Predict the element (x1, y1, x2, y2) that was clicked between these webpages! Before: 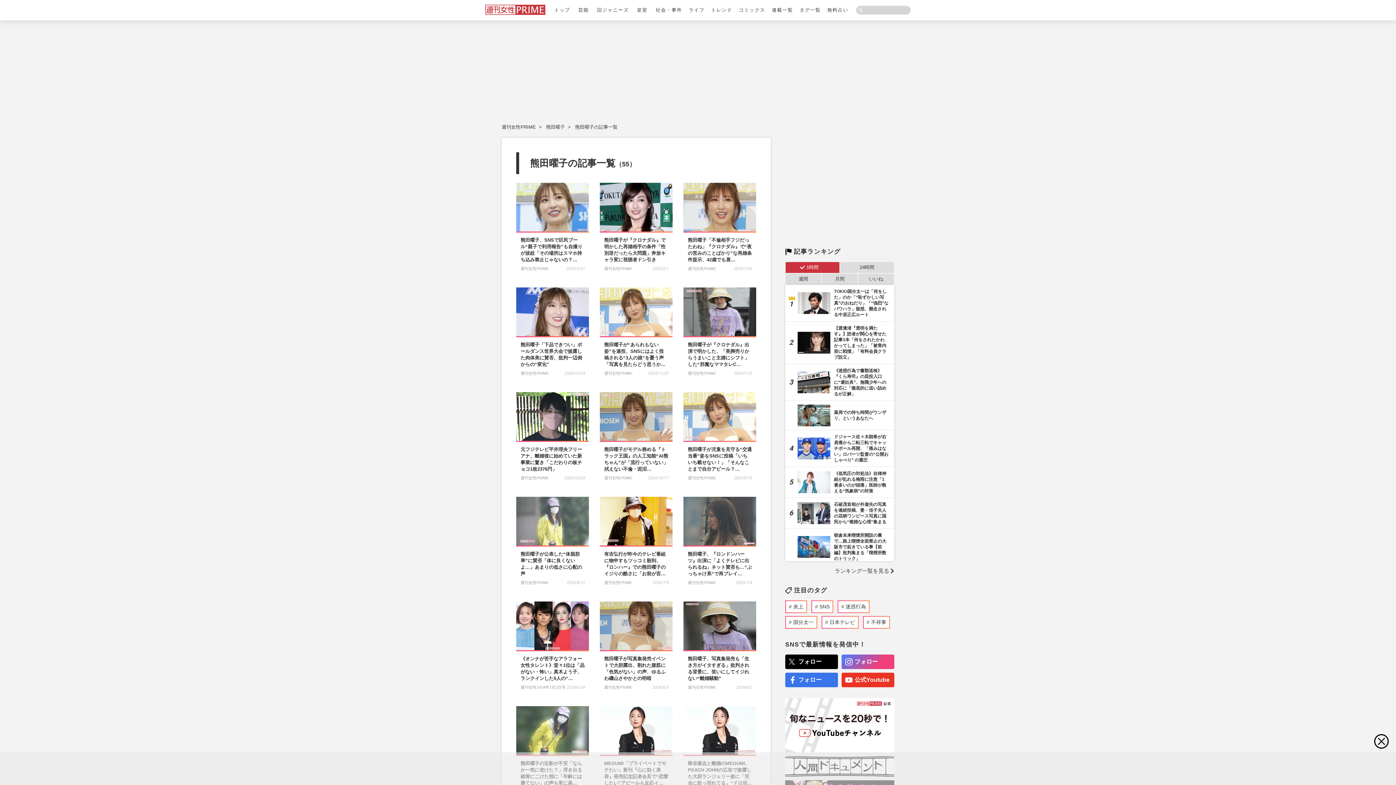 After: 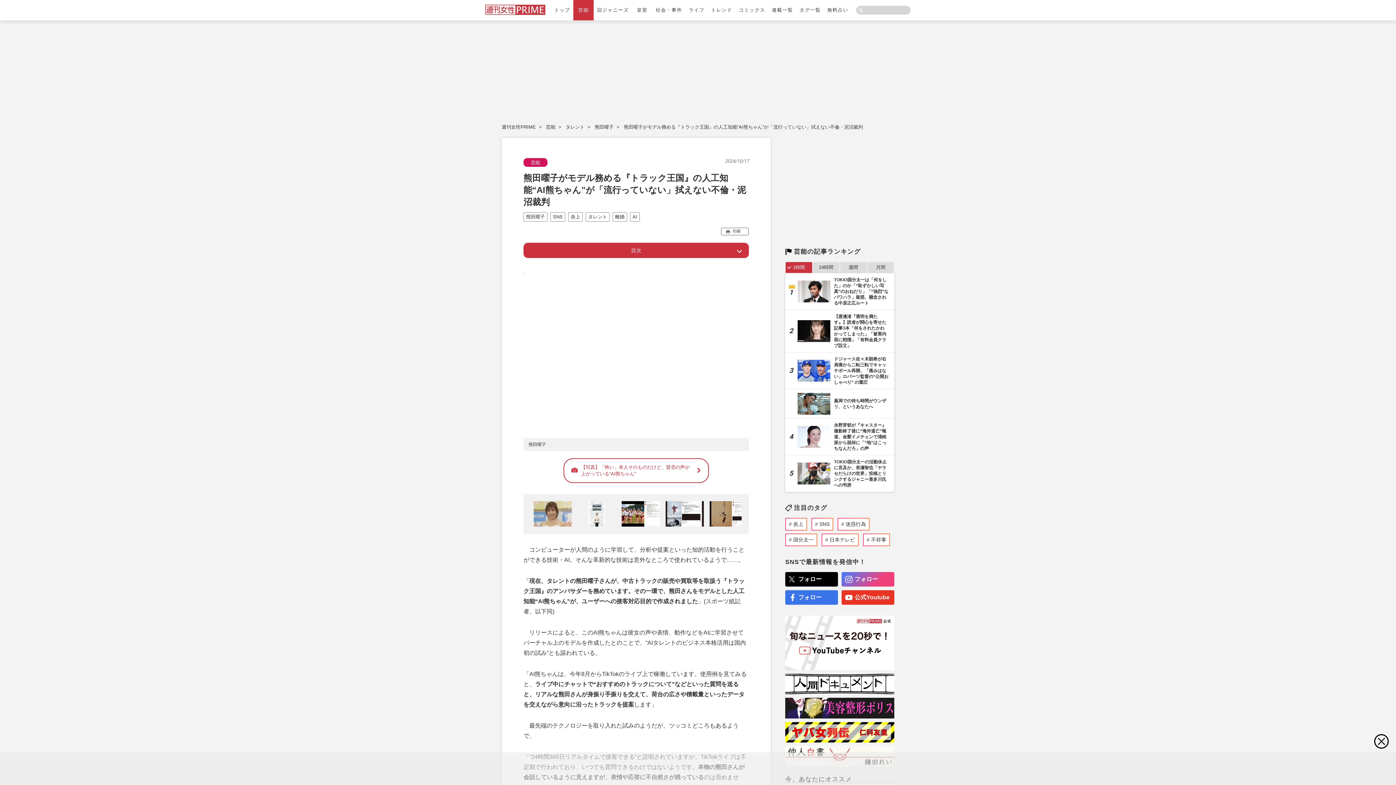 Action: bbox: (600, 392, 672, 485) label: 熊田曜子がモデル務める『トラック王国』の人工知能“AI熊ちゃん”が「流行っていない」拭えない不倫・泥沼…
週刊女性PRIME
2024/10/17